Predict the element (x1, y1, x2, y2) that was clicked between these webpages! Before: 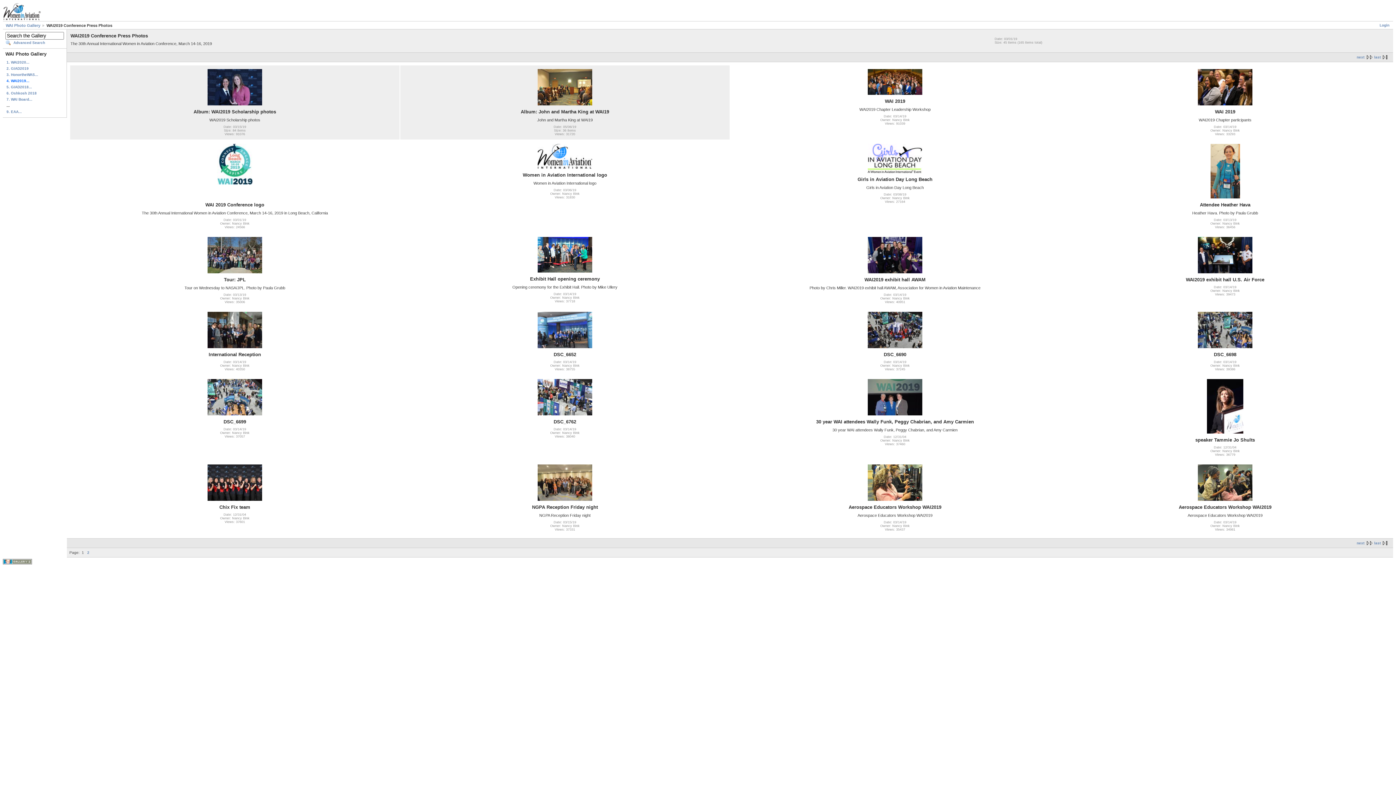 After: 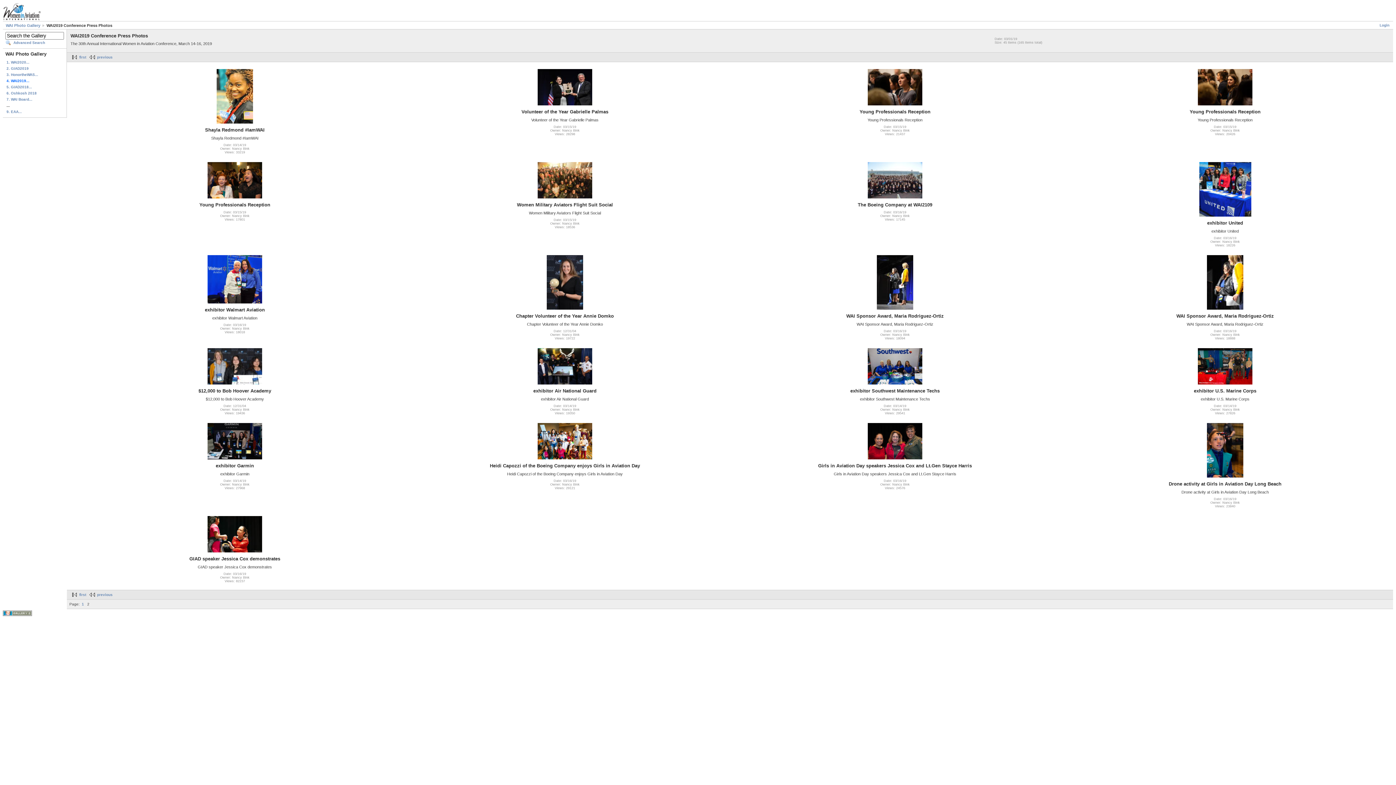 Action: bbox: (87, 550, 89, 554) label: 2